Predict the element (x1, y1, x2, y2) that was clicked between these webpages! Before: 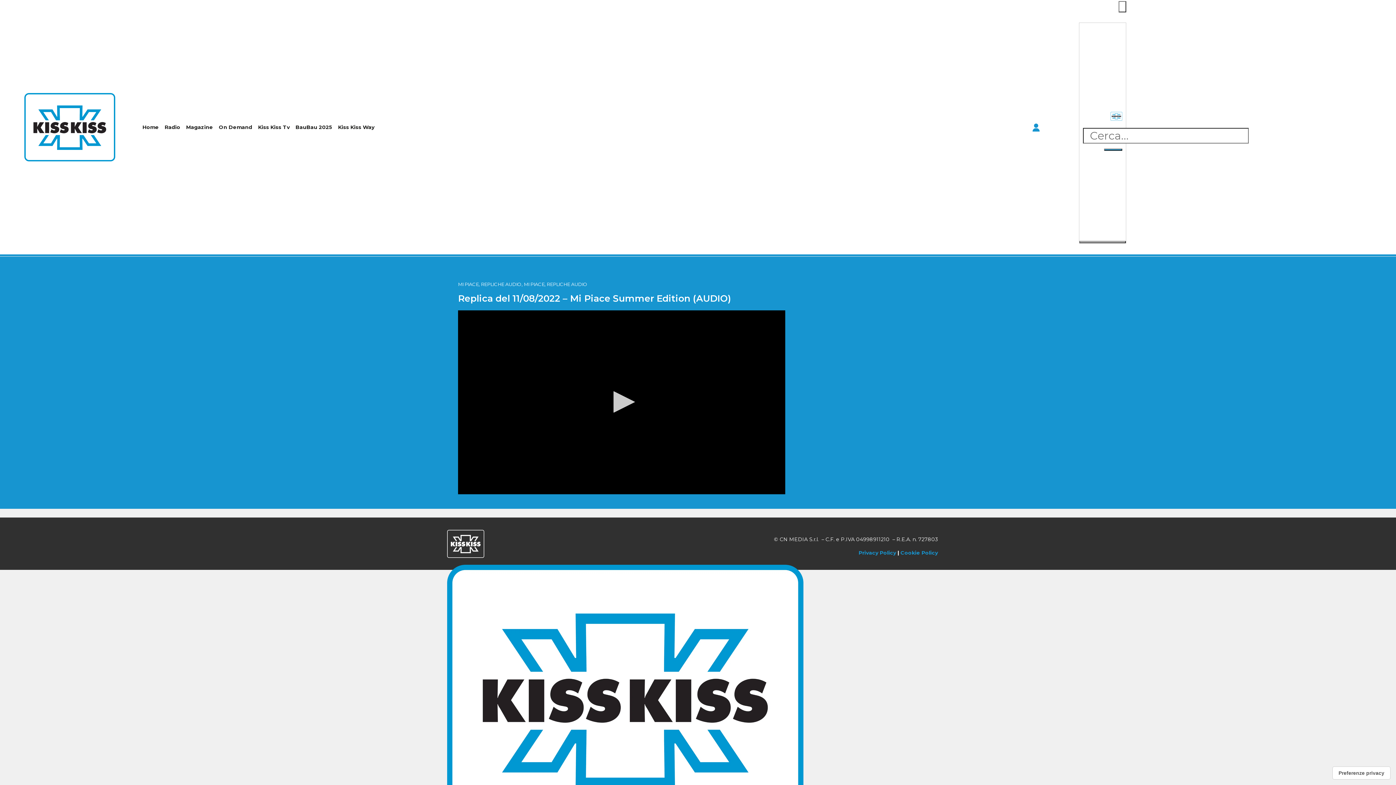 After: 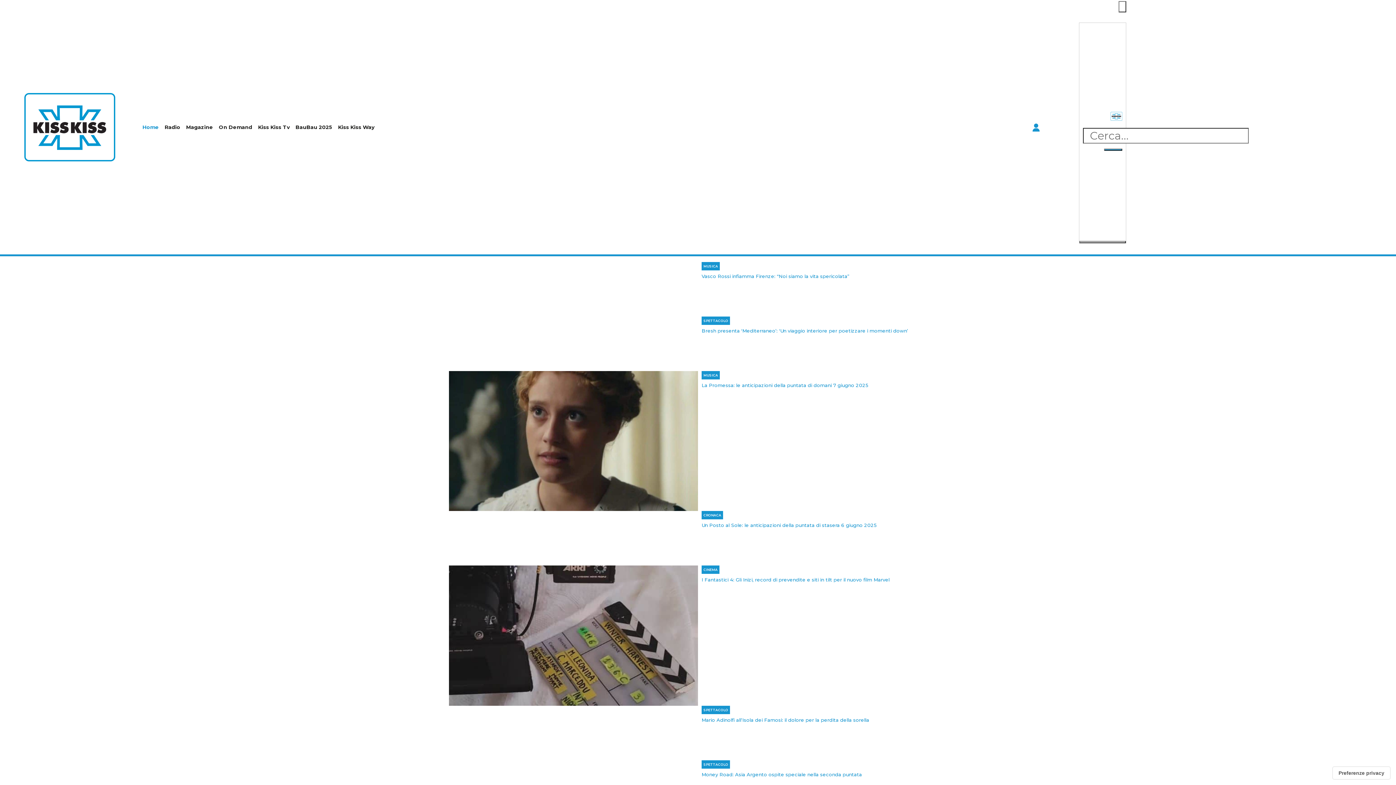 Action: bbox: (447, 695, 803, 702)